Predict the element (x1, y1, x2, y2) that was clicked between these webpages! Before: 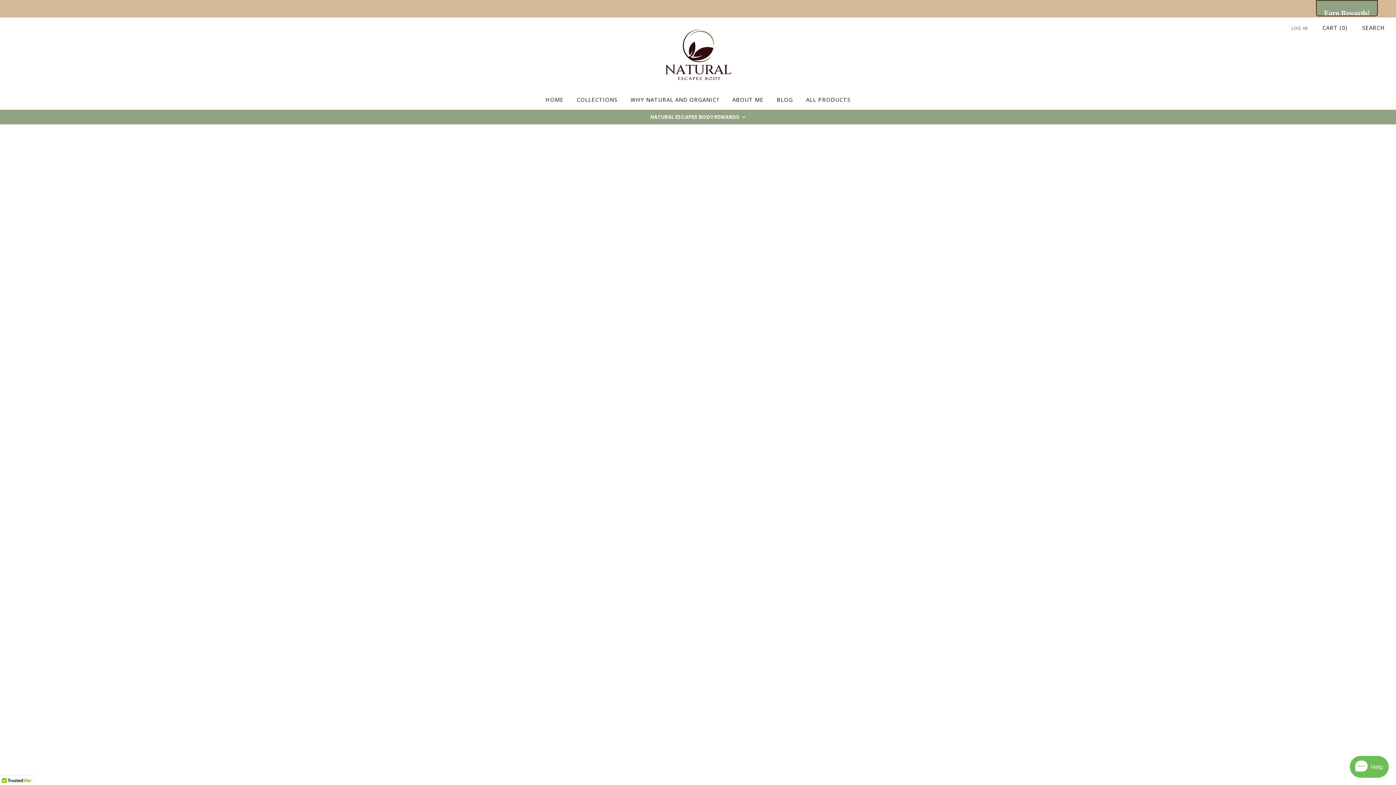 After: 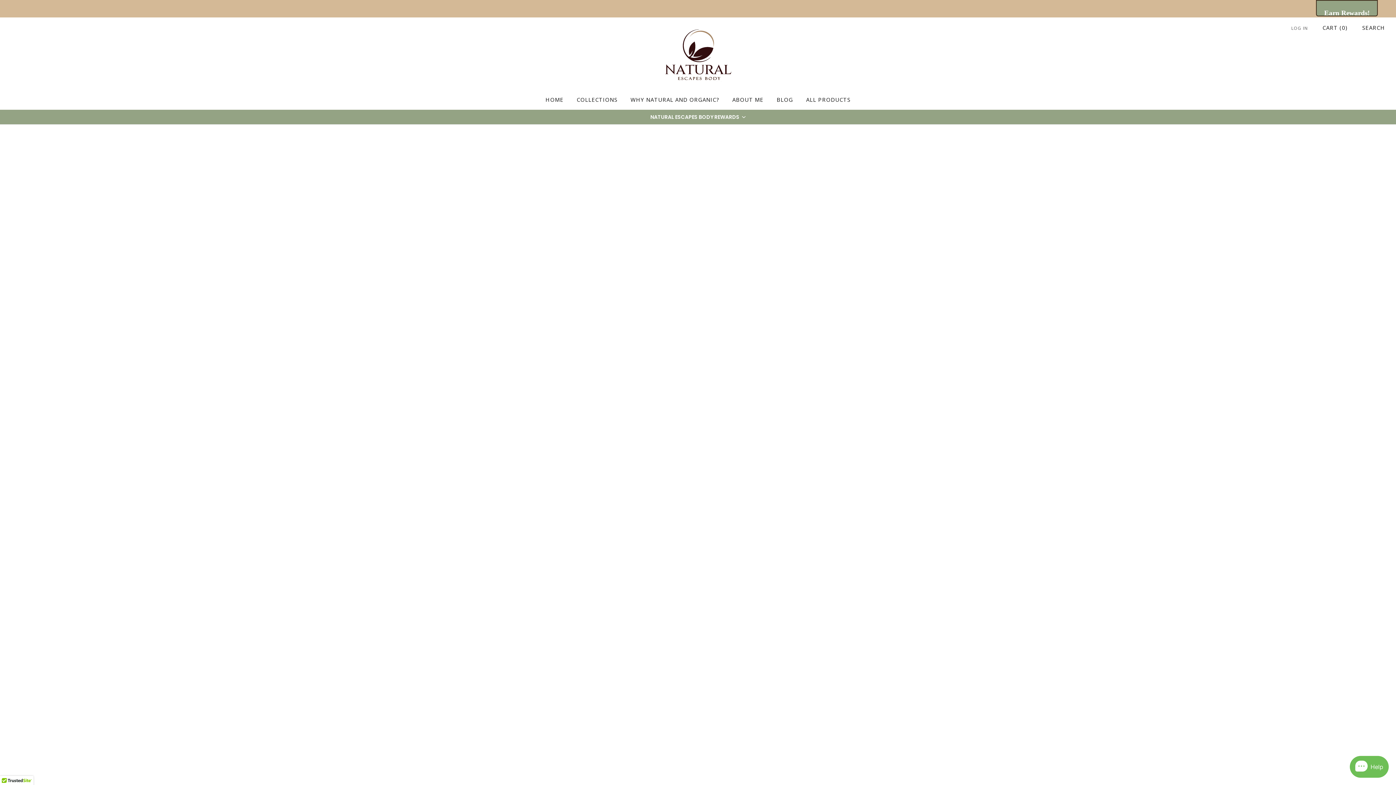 Action: bbox: (576, 93, 617, 105) label: COLLECTIONS